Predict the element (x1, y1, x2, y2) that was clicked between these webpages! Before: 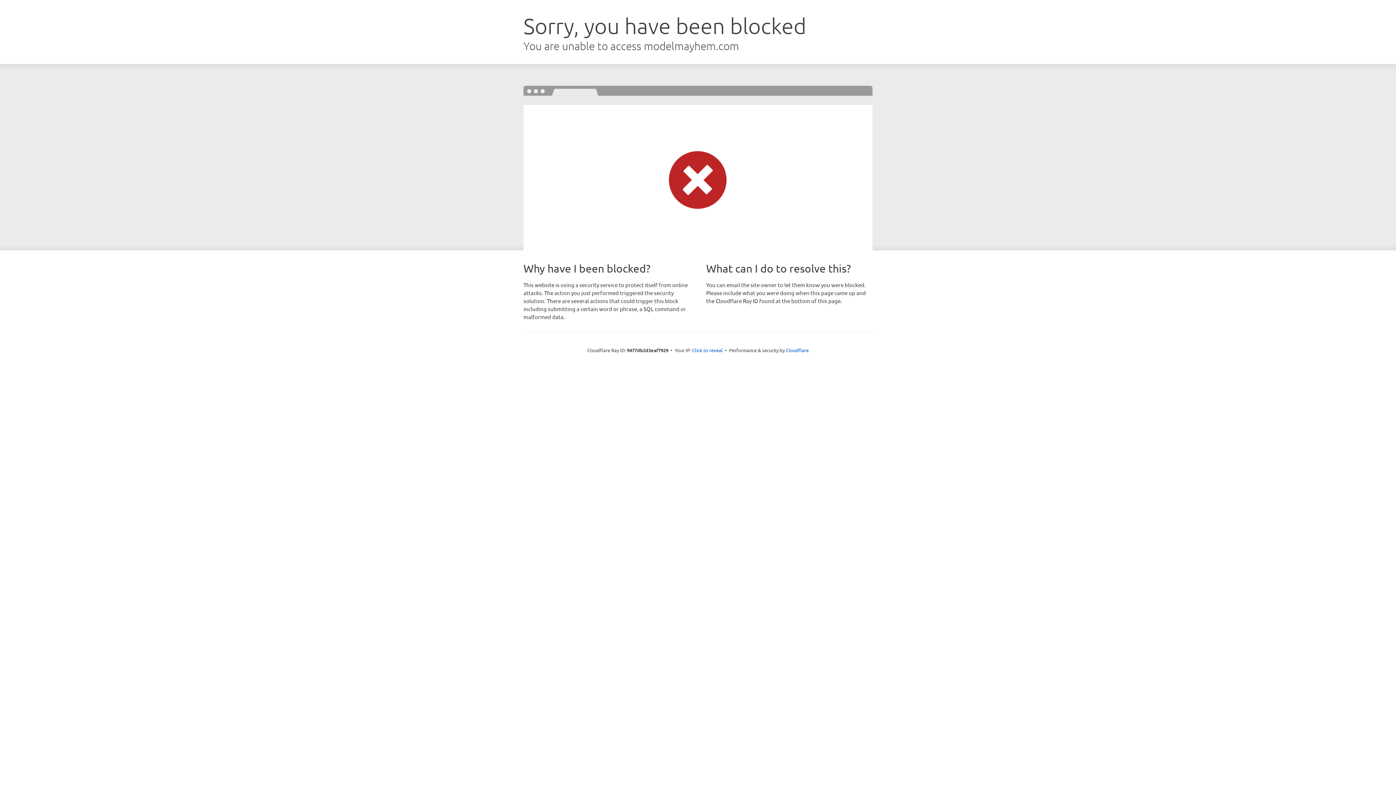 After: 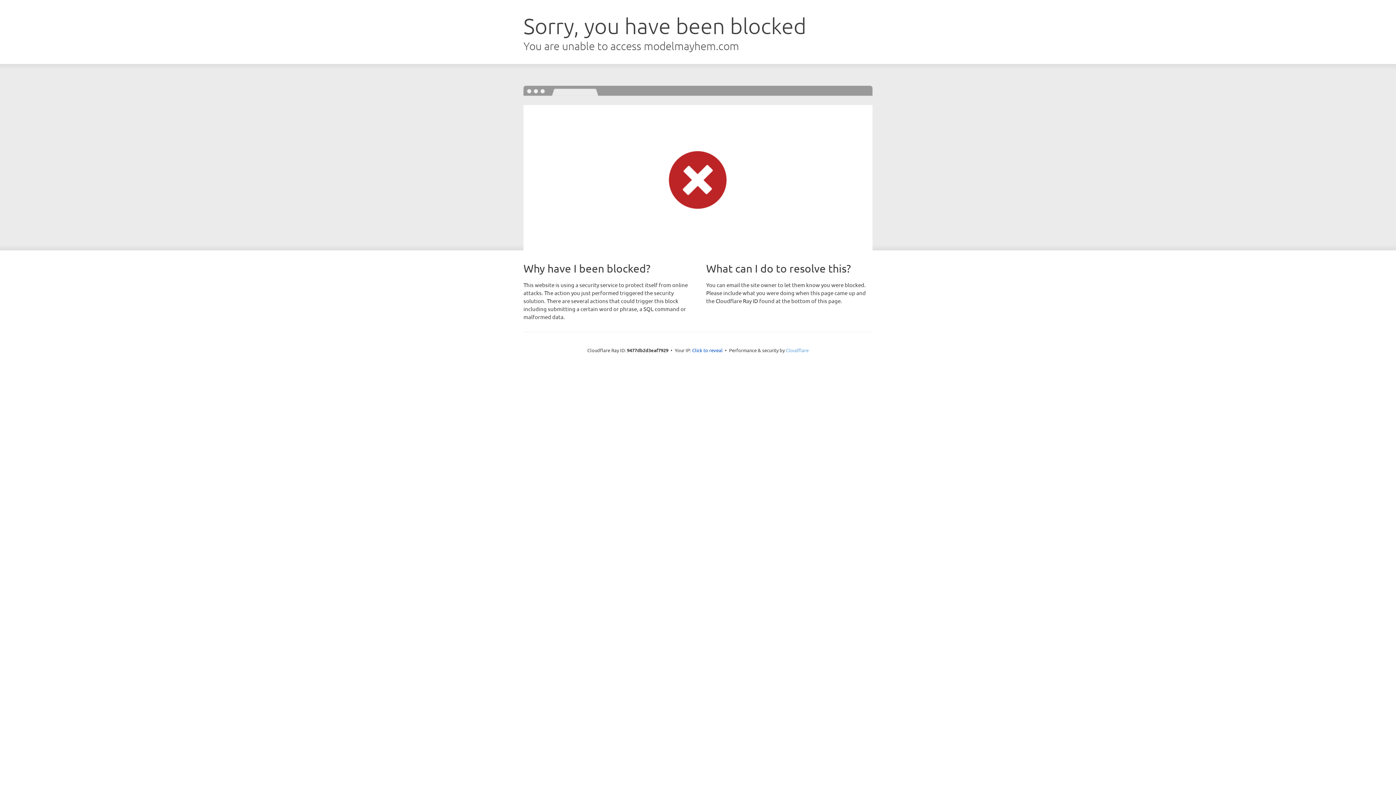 Action: label: Cloudflare bbox: (786, 347, 808, 353)